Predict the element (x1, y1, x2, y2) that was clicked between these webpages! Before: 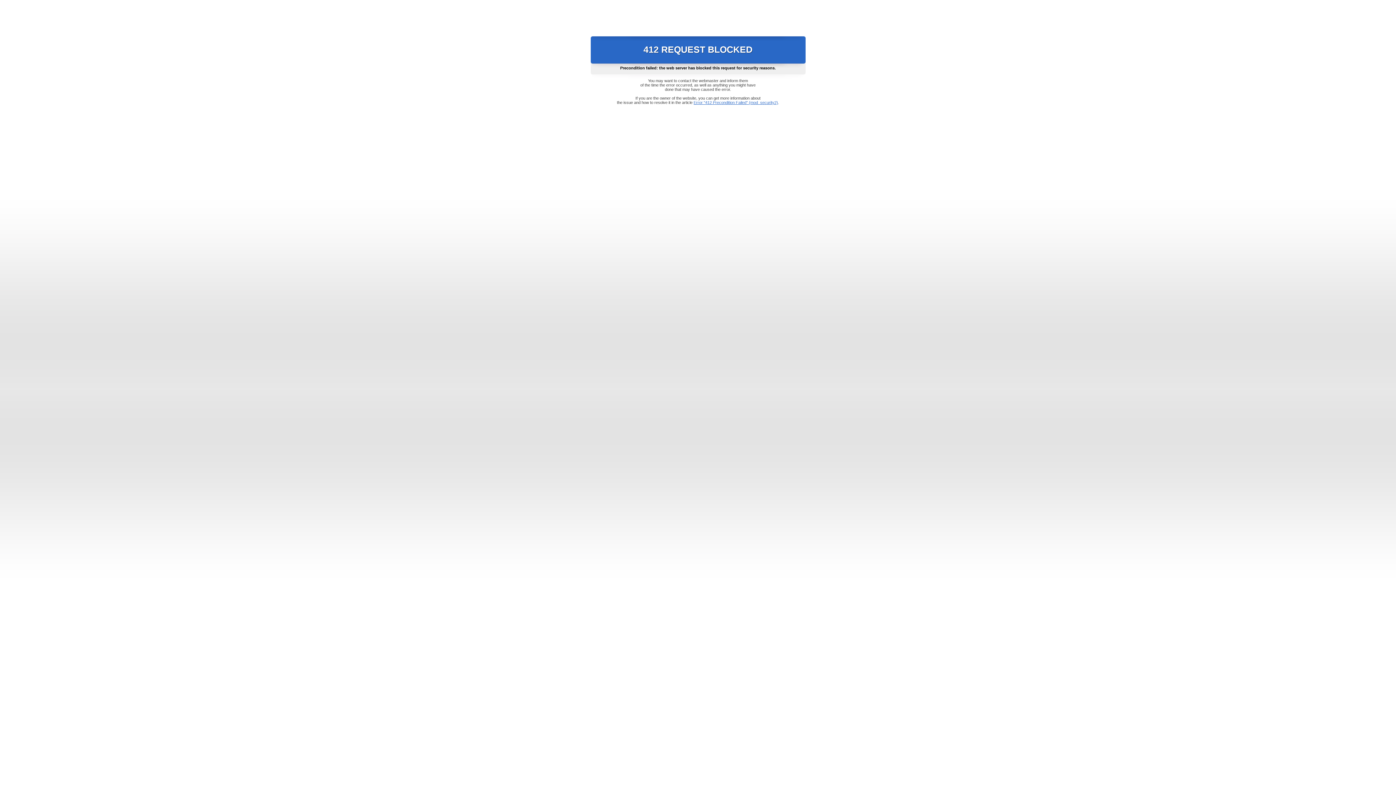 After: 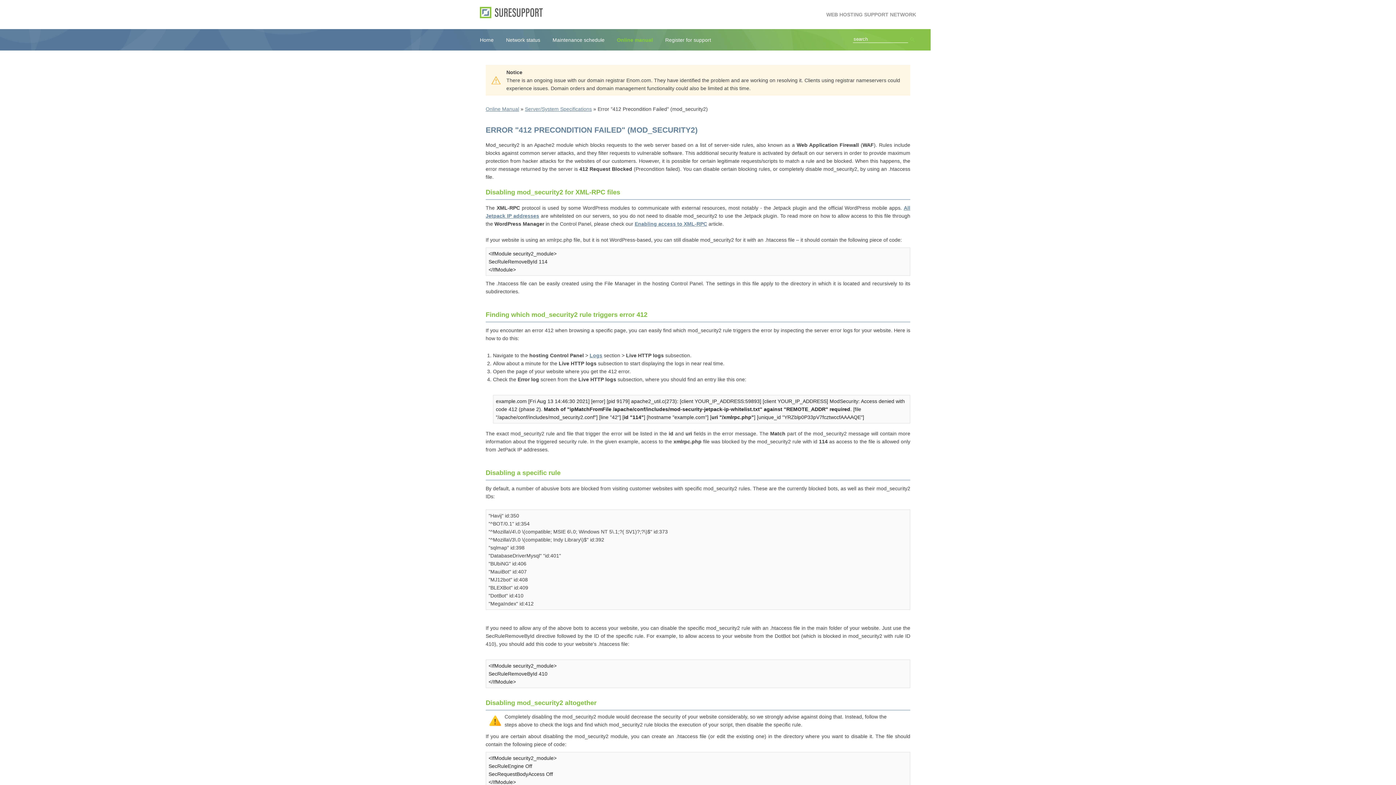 Action: label: Error "412 Precondition Failed" (mod_security2) bbox: (693, 100, 778, 104)